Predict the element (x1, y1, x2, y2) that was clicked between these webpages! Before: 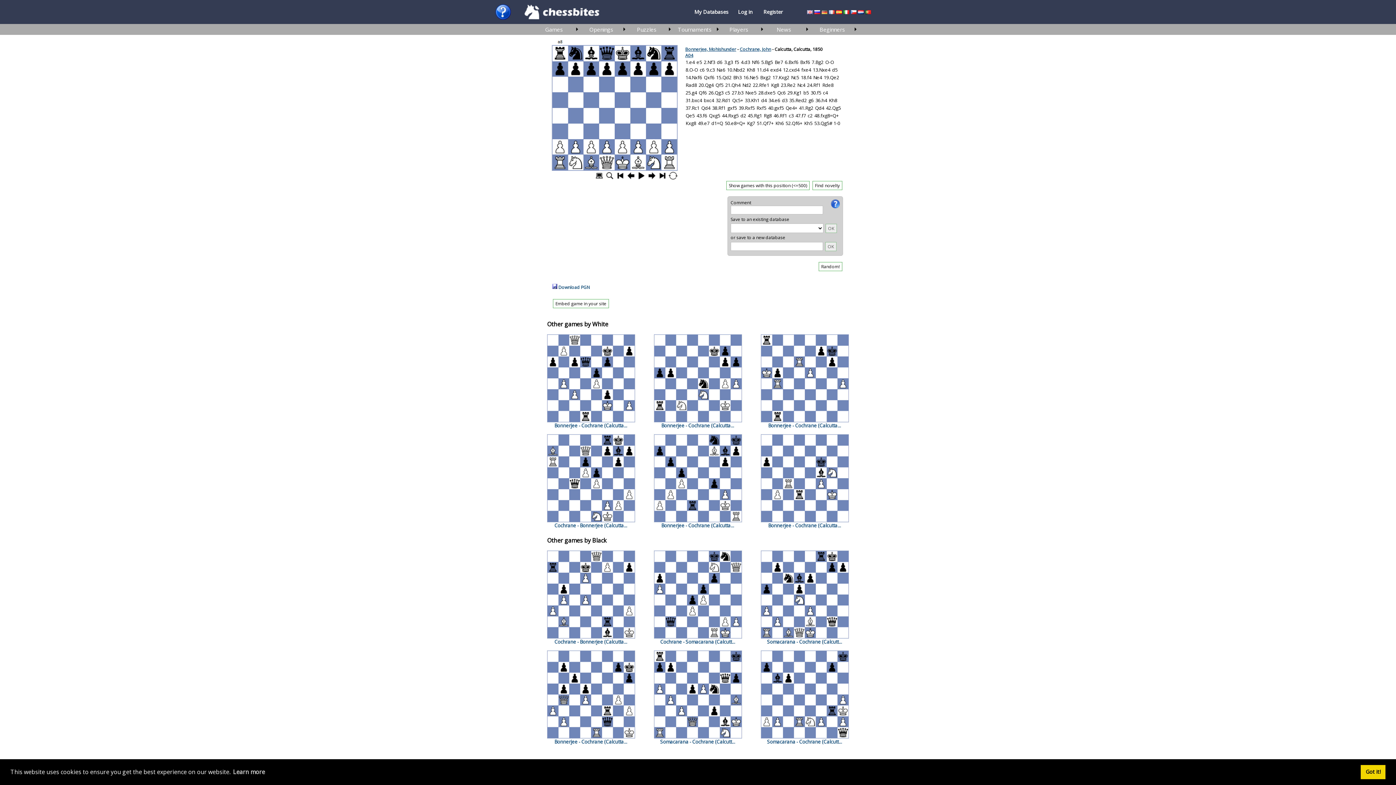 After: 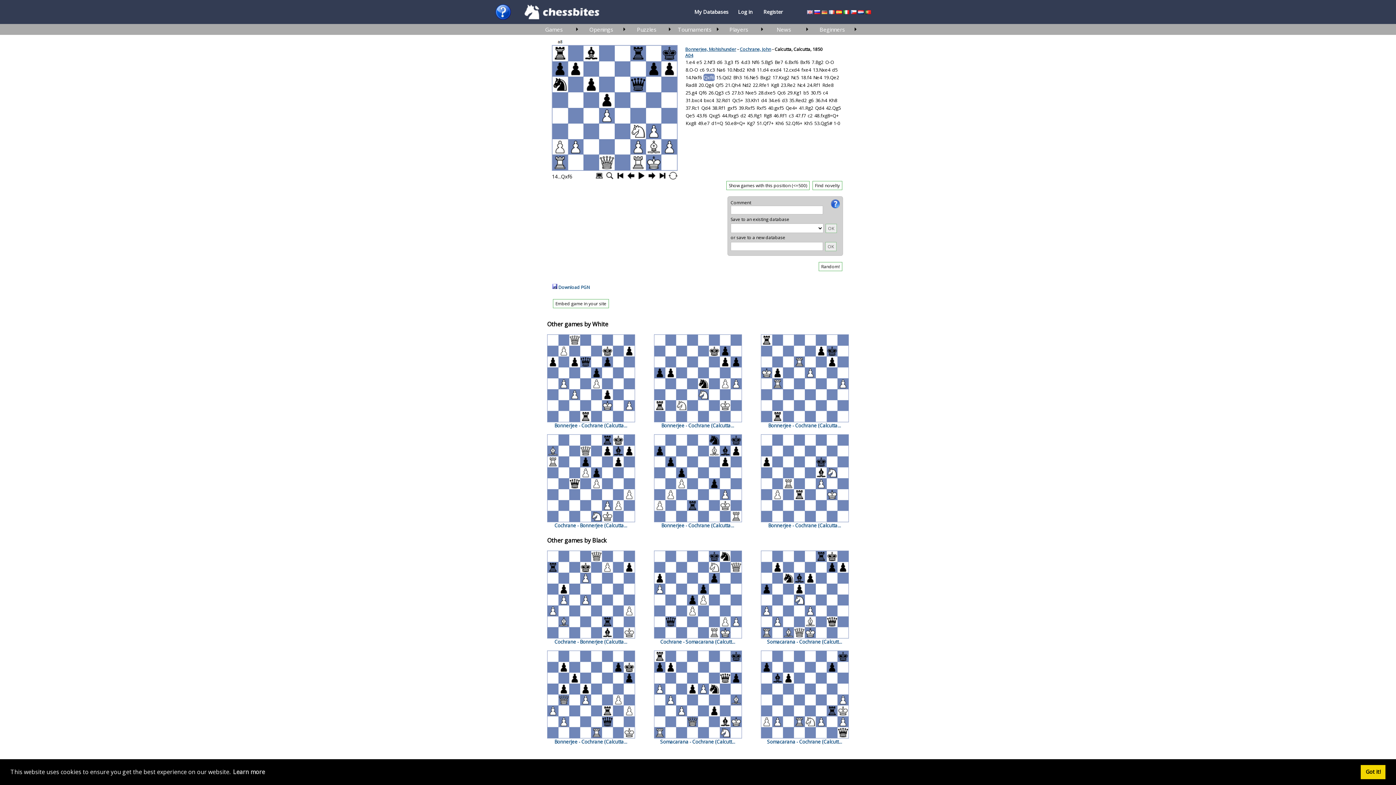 Action: label: Qxf6 bbox: (703, 73, 714, 81)